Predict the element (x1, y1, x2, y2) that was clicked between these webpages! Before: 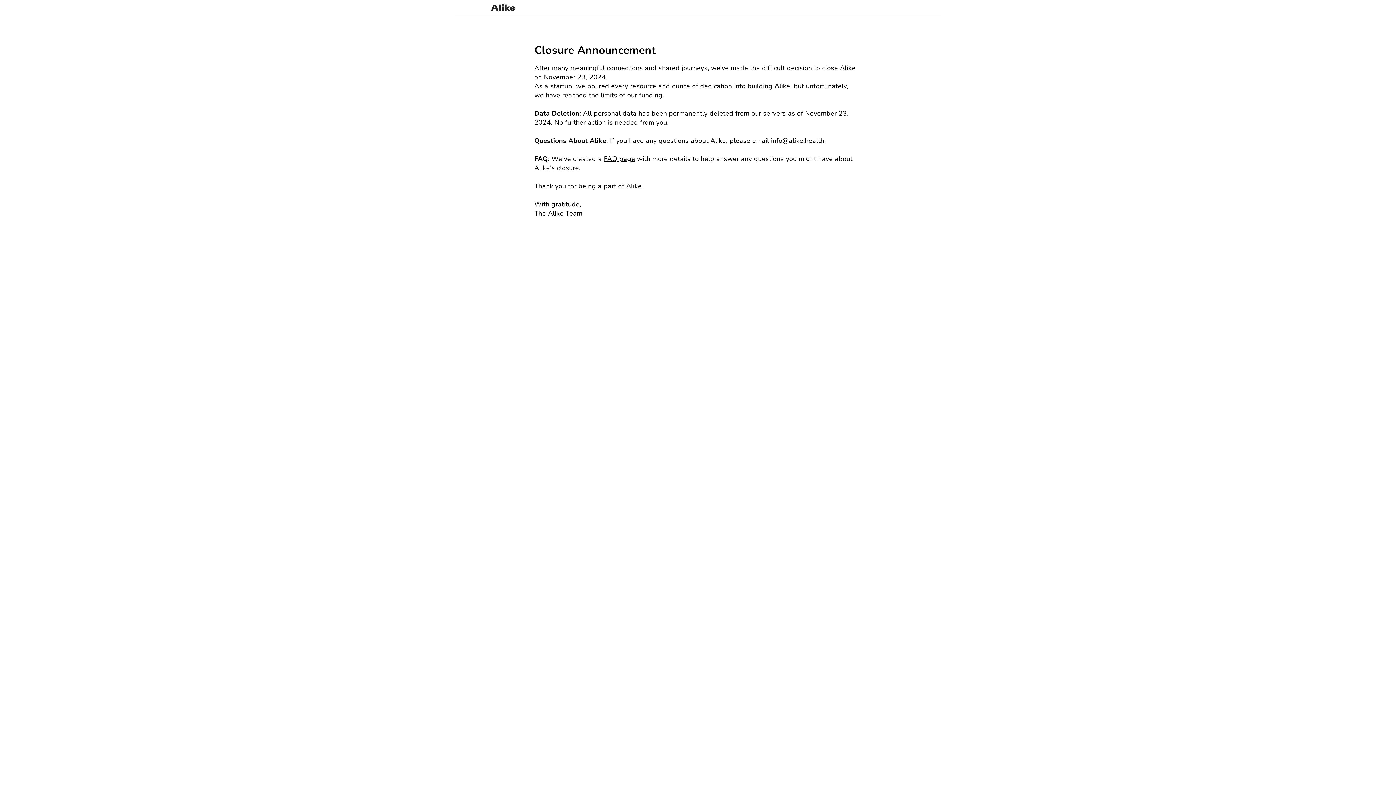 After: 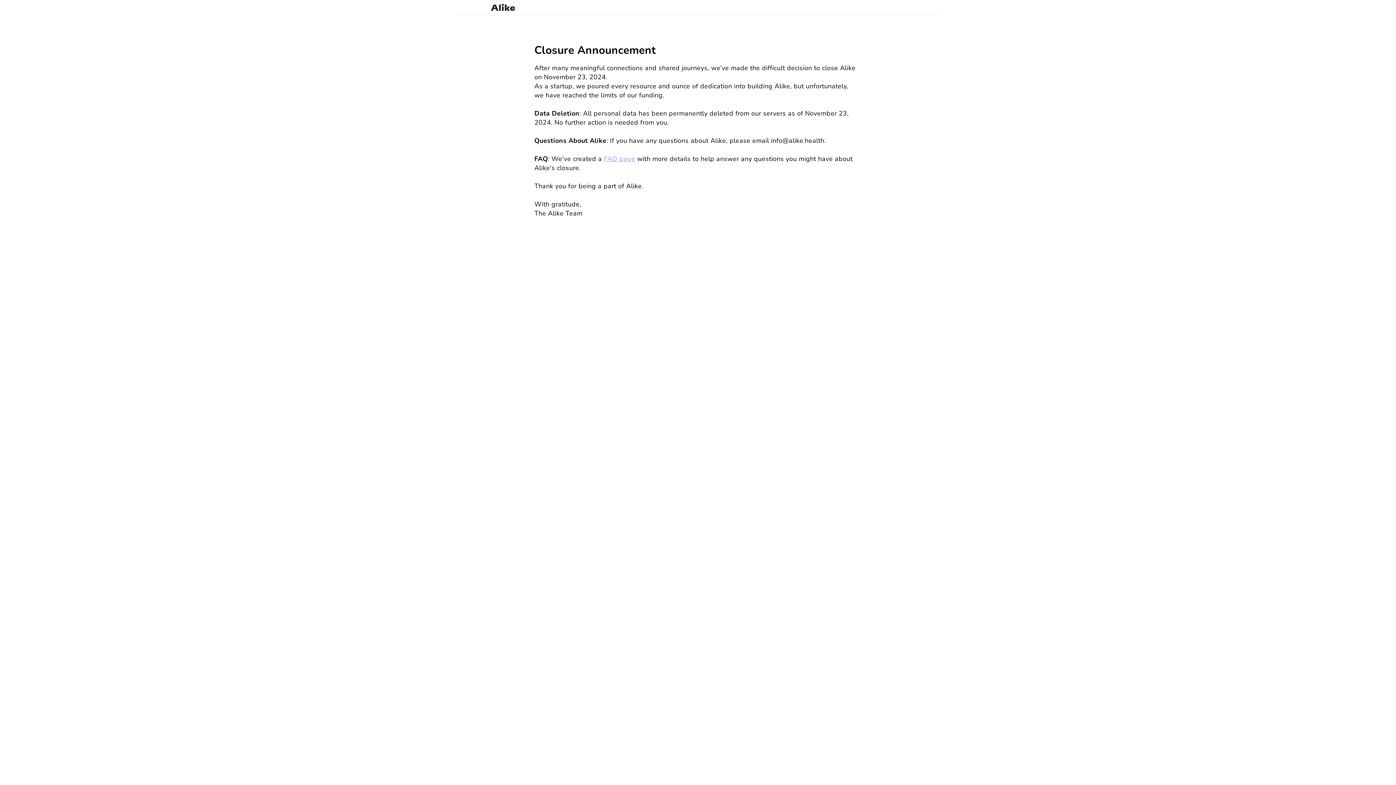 Action: bbox: (604, 154, 635, 163) label: FAQ page